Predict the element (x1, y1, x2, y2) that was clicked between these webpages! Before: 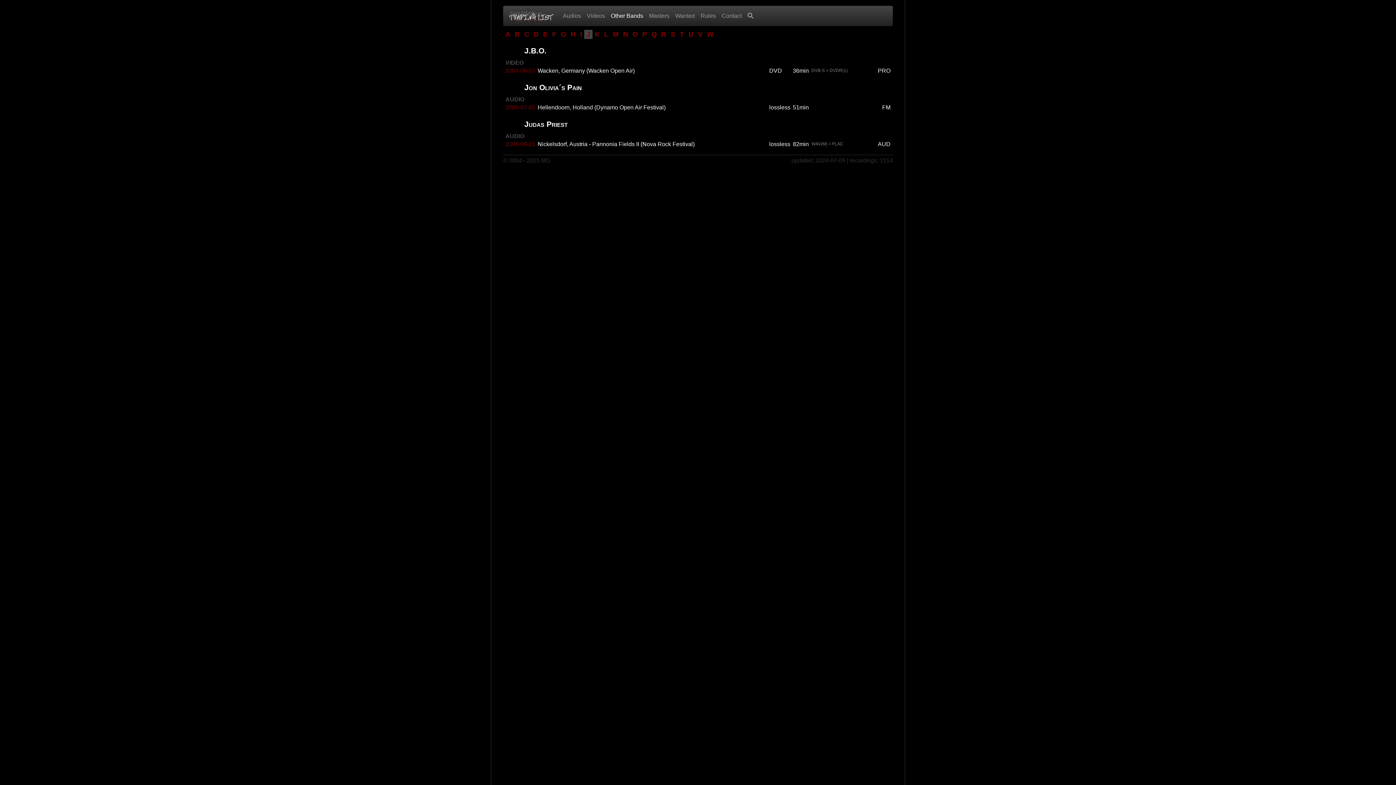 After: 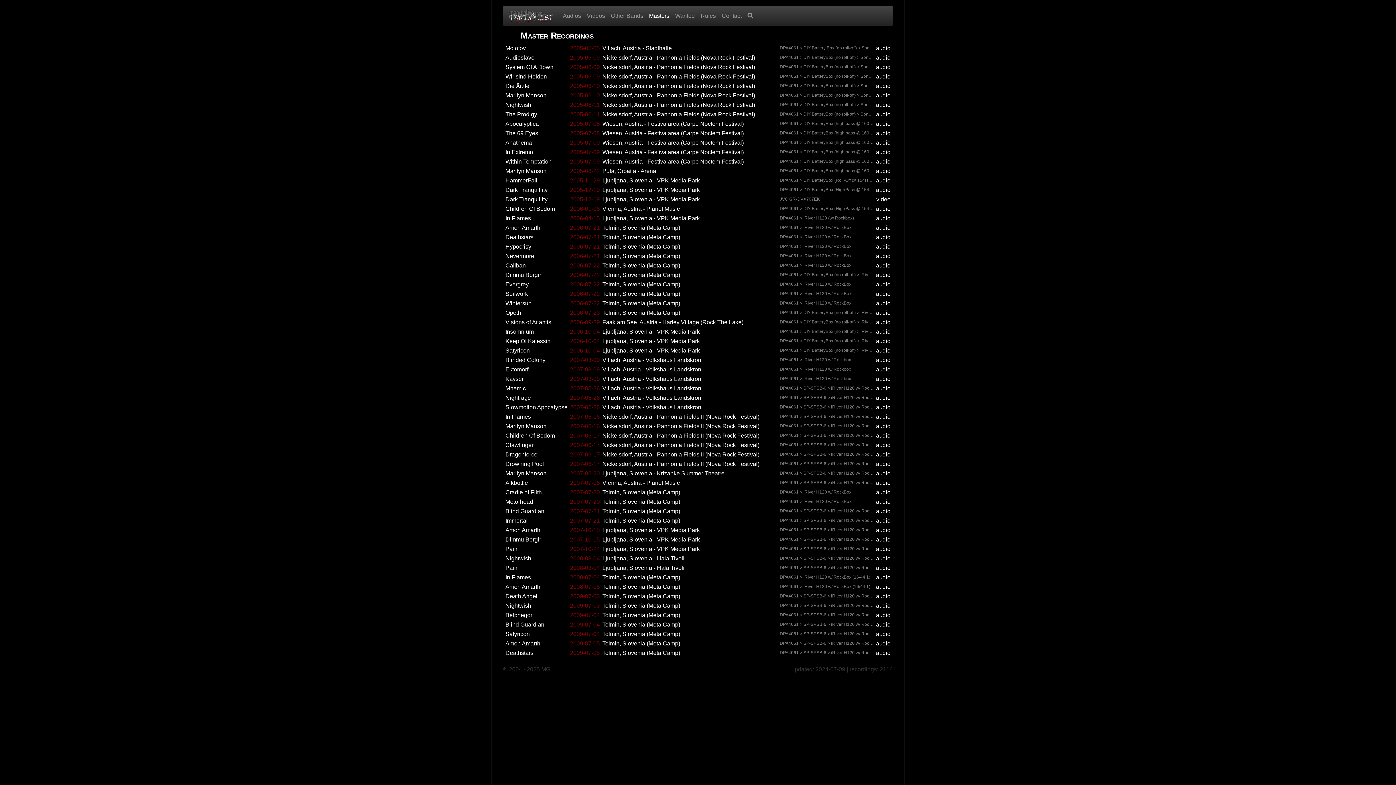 Action: bbox: (646, 8, 672, 23) label: Masters